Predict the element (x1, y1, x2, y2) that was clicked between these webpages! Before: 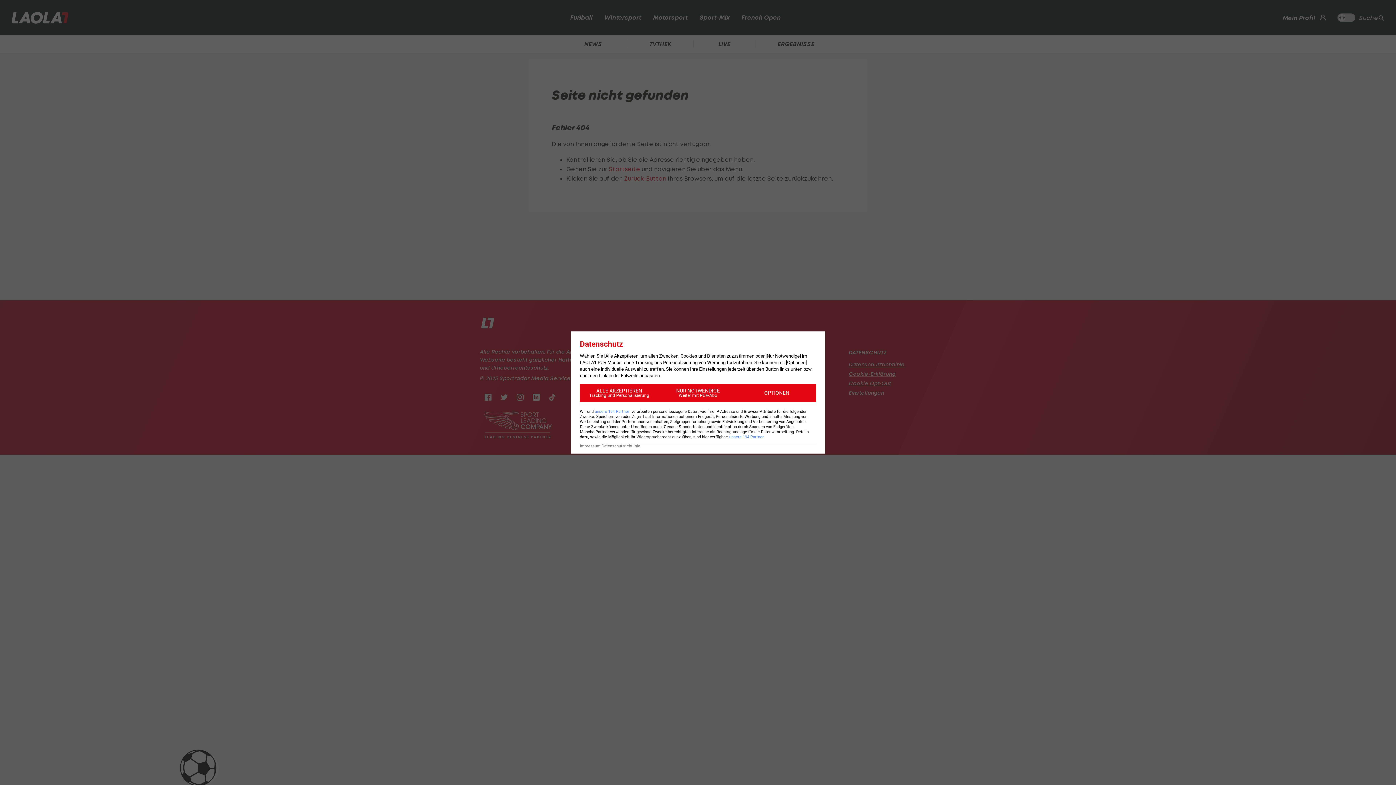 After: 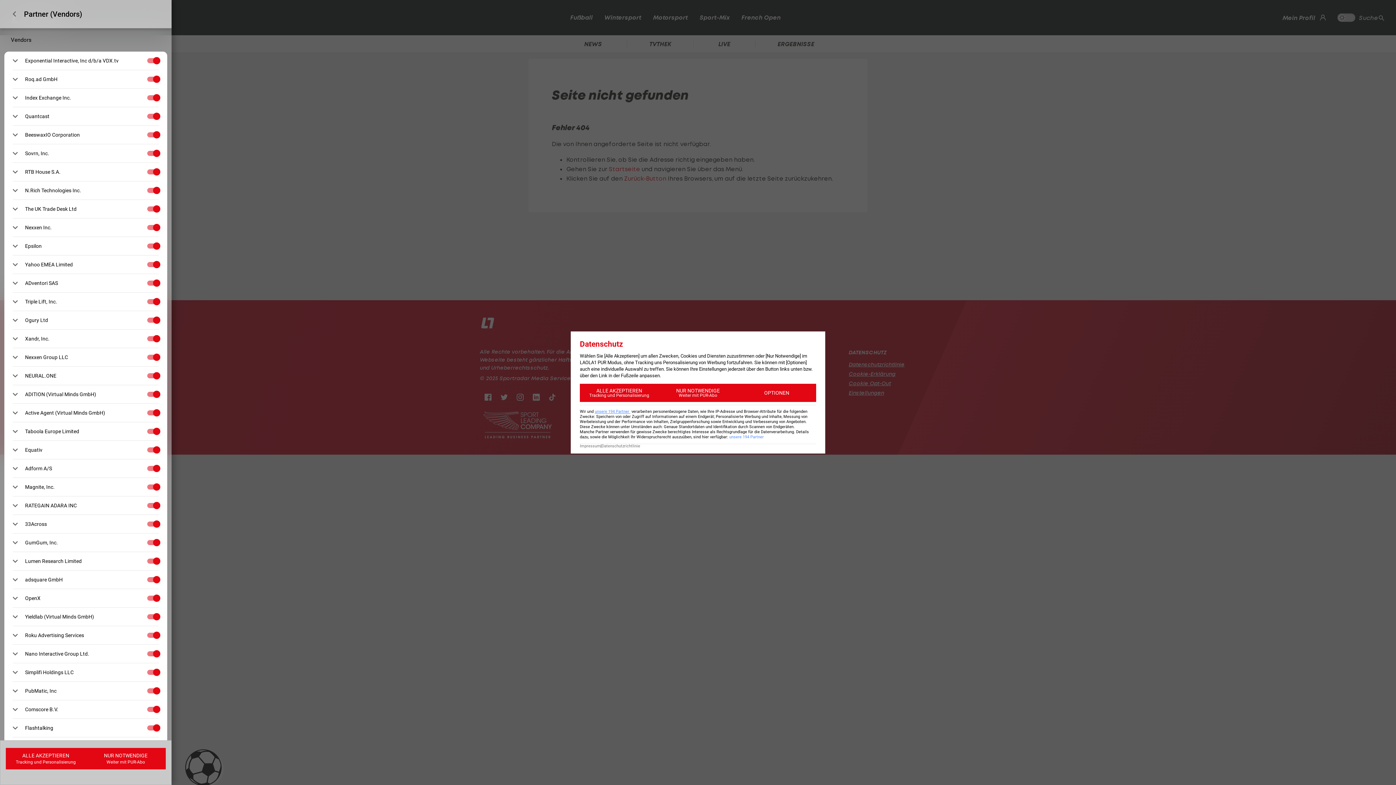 Action: label: unsere 194 Partner  bbox: (594, 409, 630, 414)